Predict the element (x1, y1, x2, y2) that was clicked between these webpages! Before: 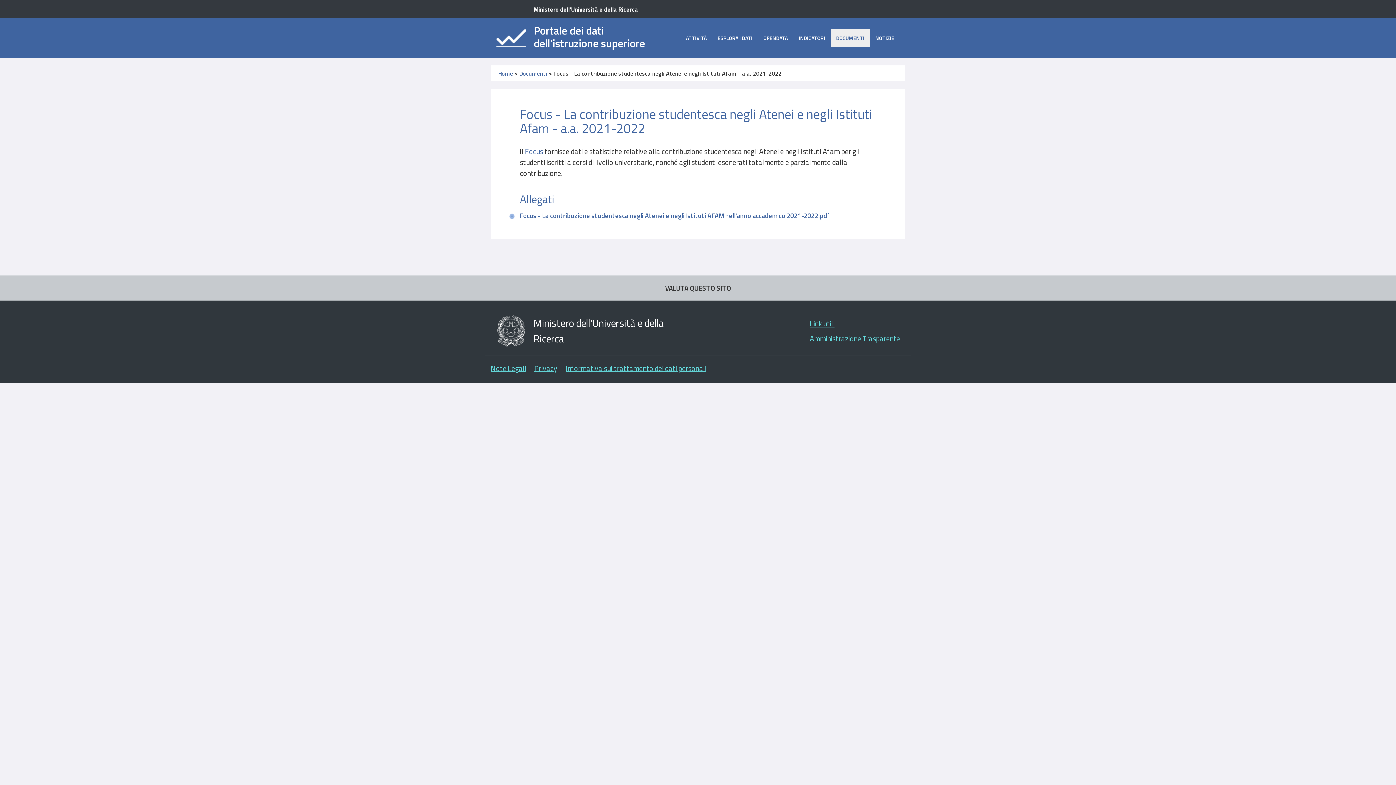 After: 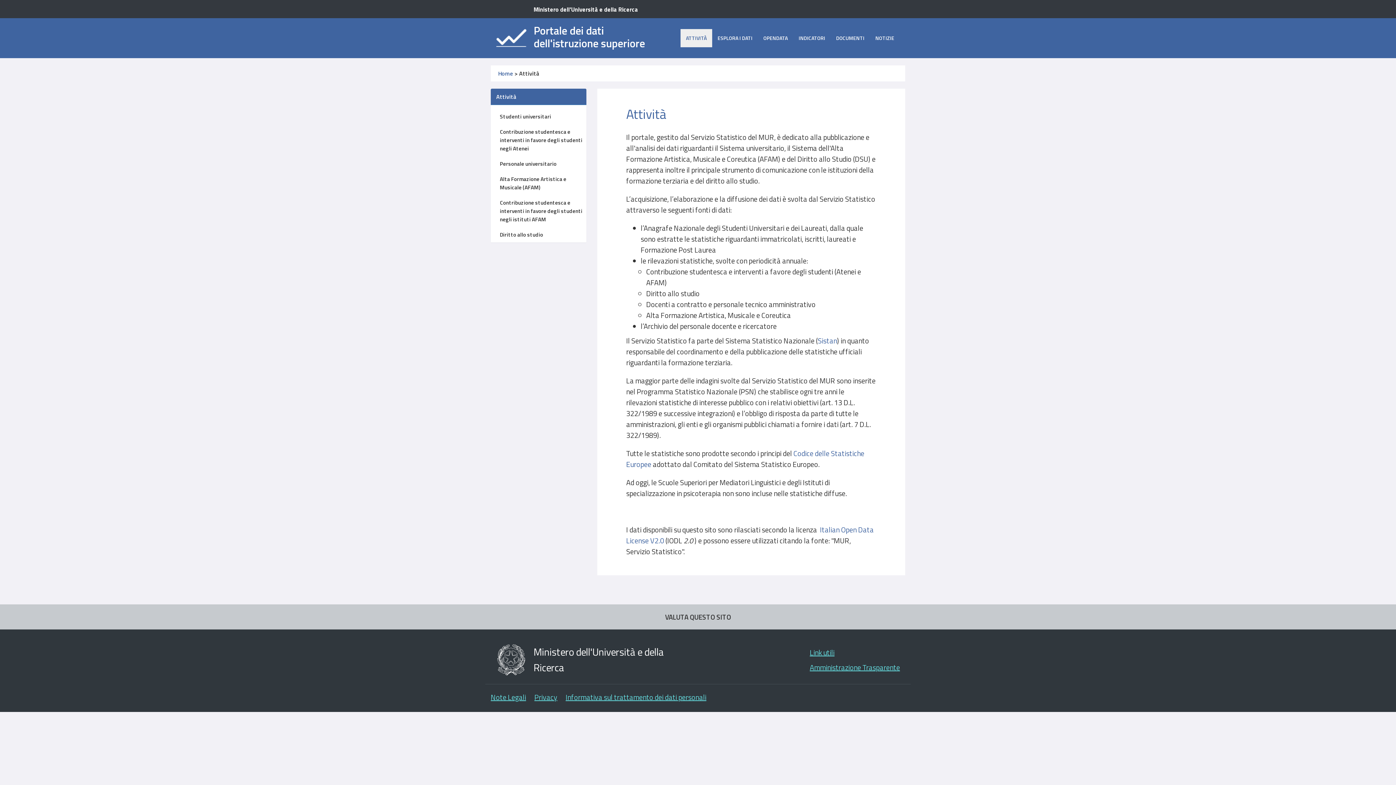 Action: label: ATTIVITÀ bbox: (680, 29, 712, 47)